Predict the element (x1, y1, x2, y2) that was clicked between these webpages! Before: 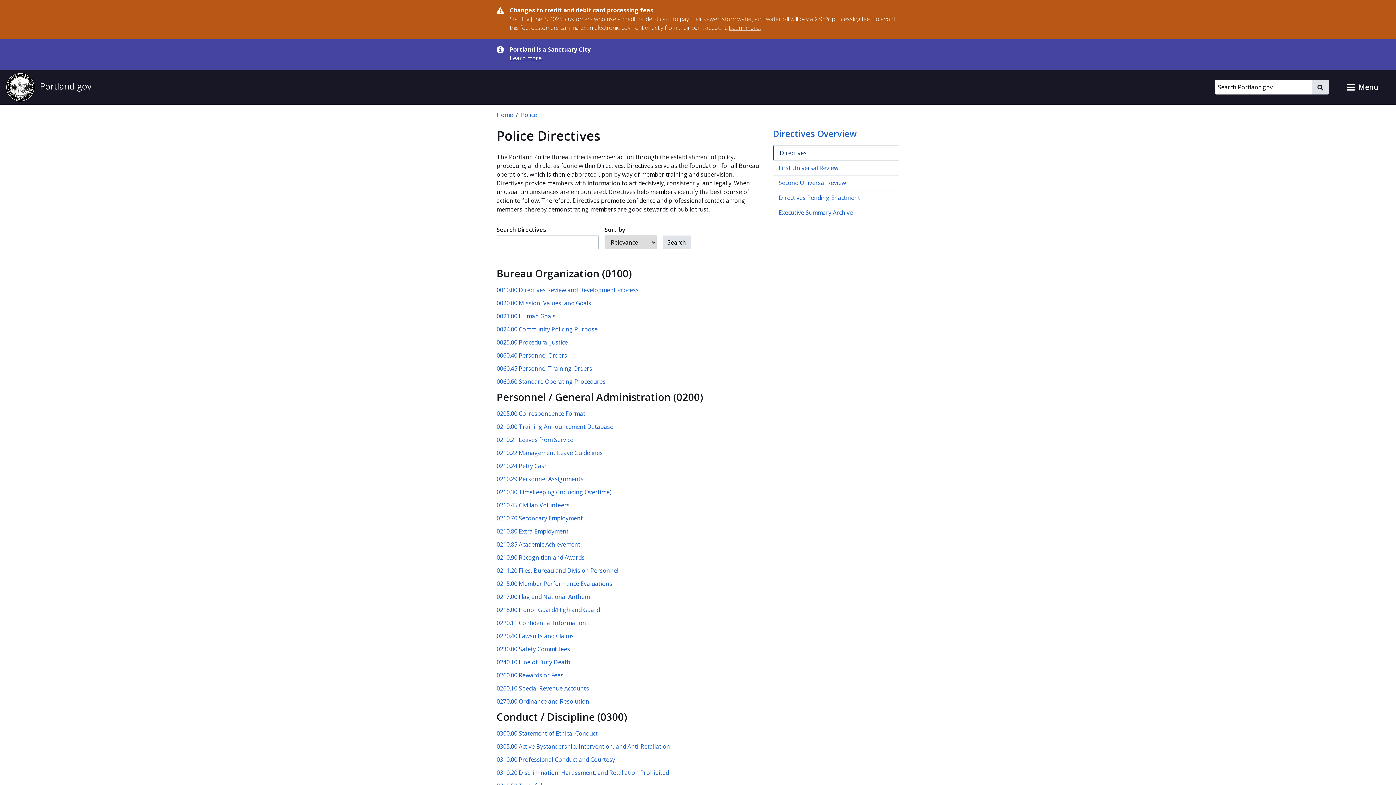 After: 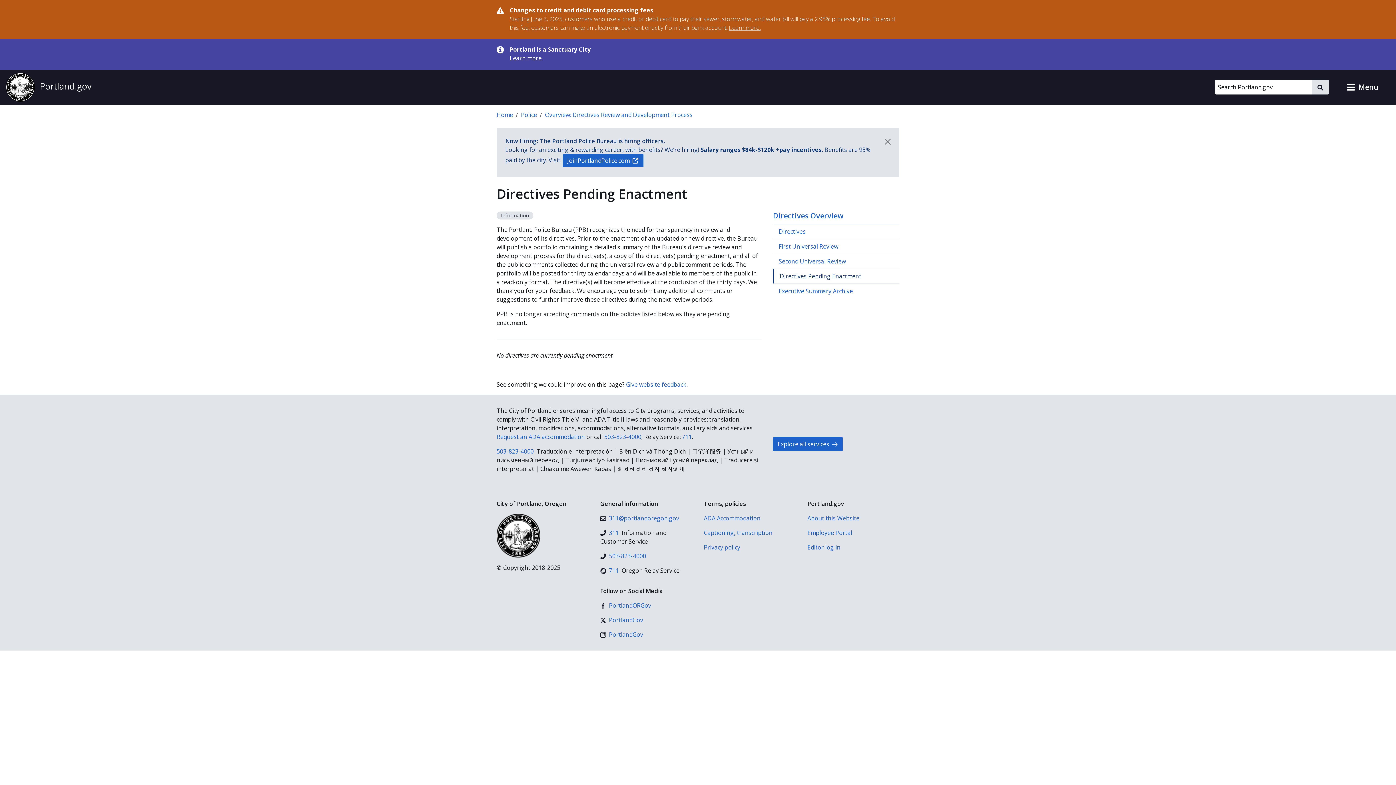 Action: label: Directives Pending Enactment bbox: (773, 190, 899, 205)